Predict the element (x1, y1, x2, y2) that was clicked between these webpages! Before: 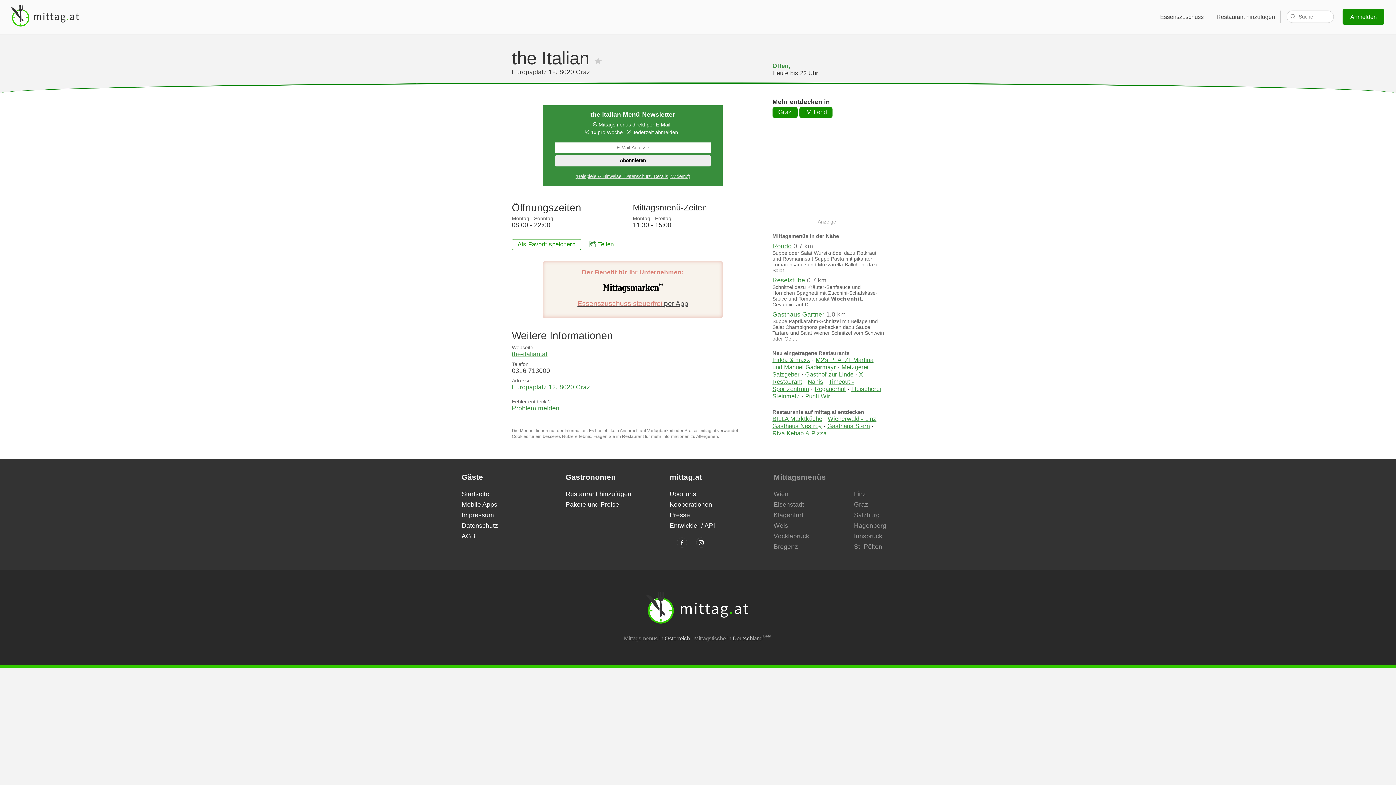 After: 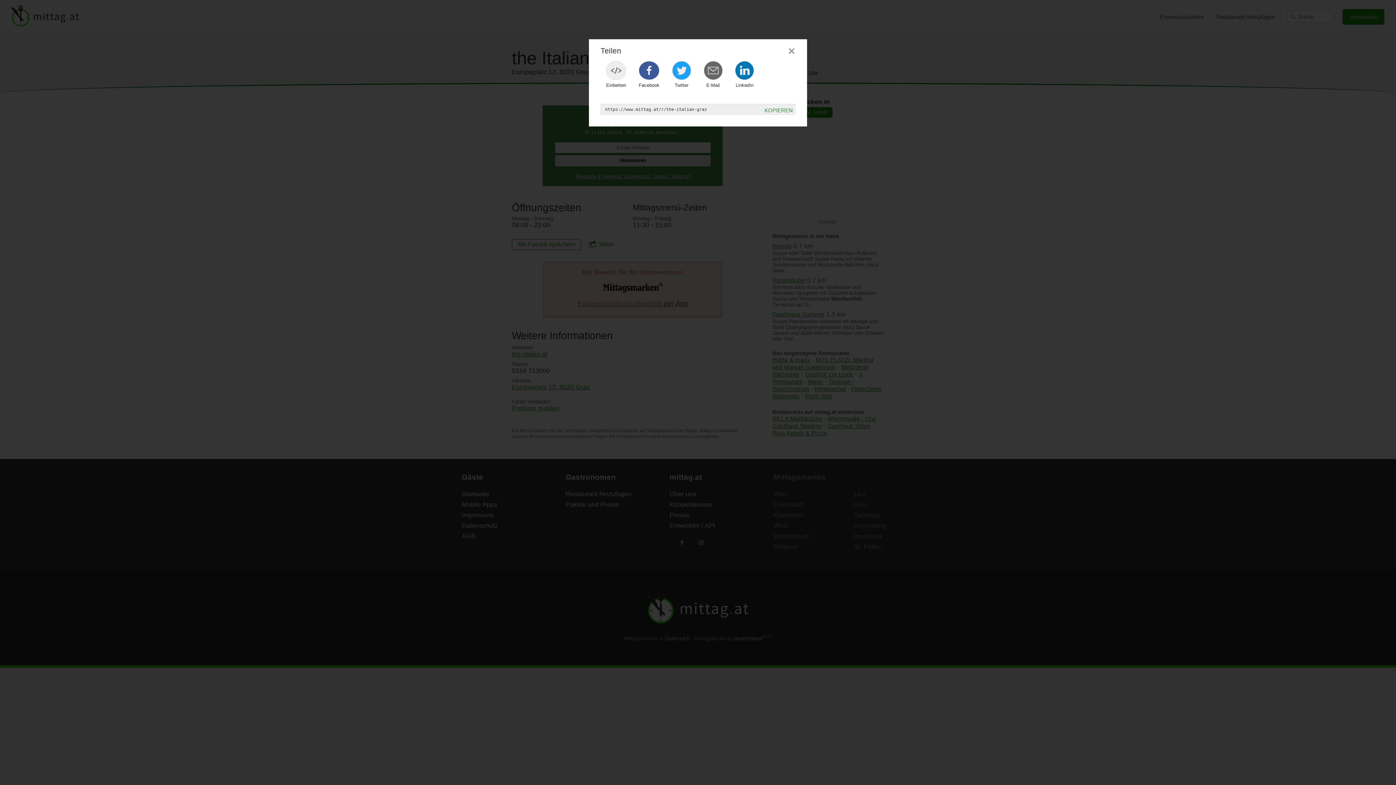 Action: label: Teilen bbox: (589, 239, 613, 248)